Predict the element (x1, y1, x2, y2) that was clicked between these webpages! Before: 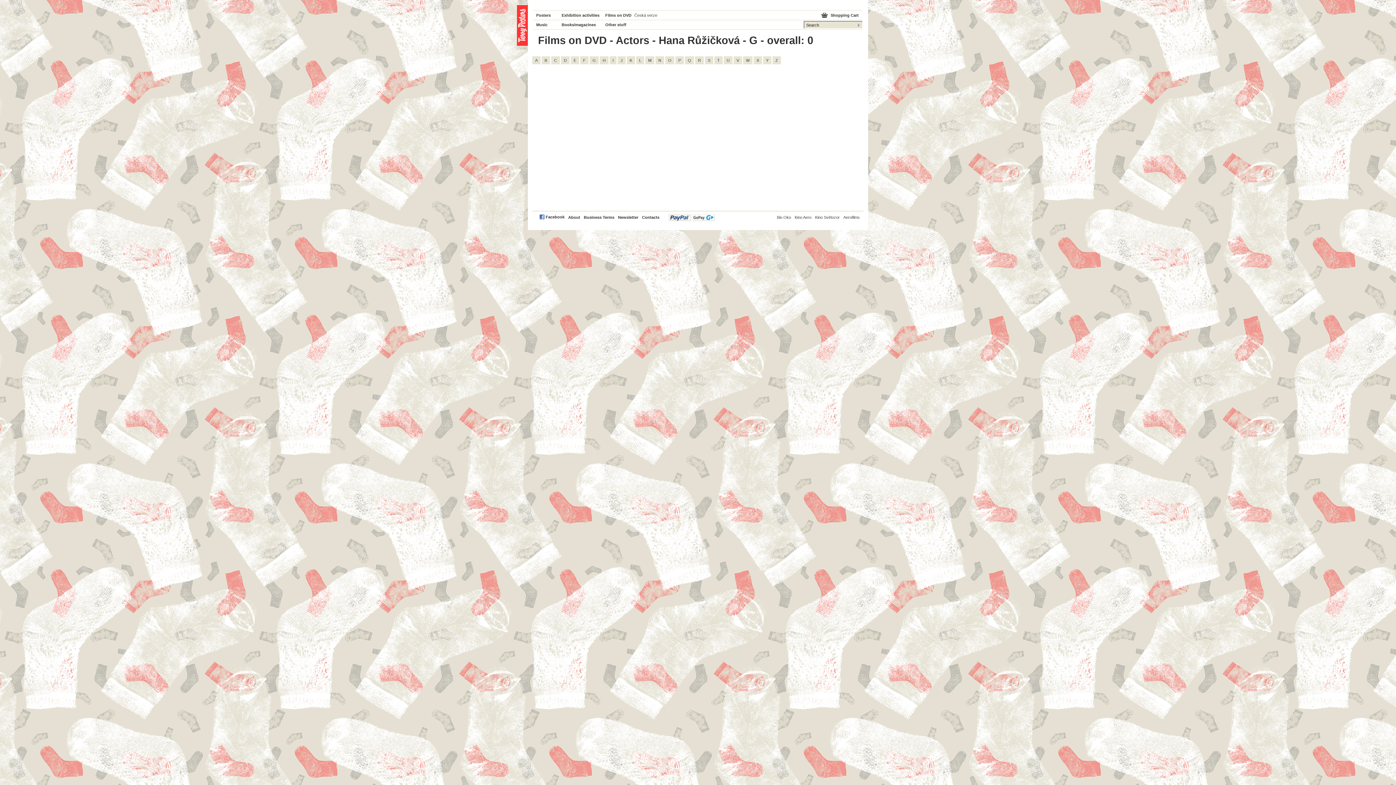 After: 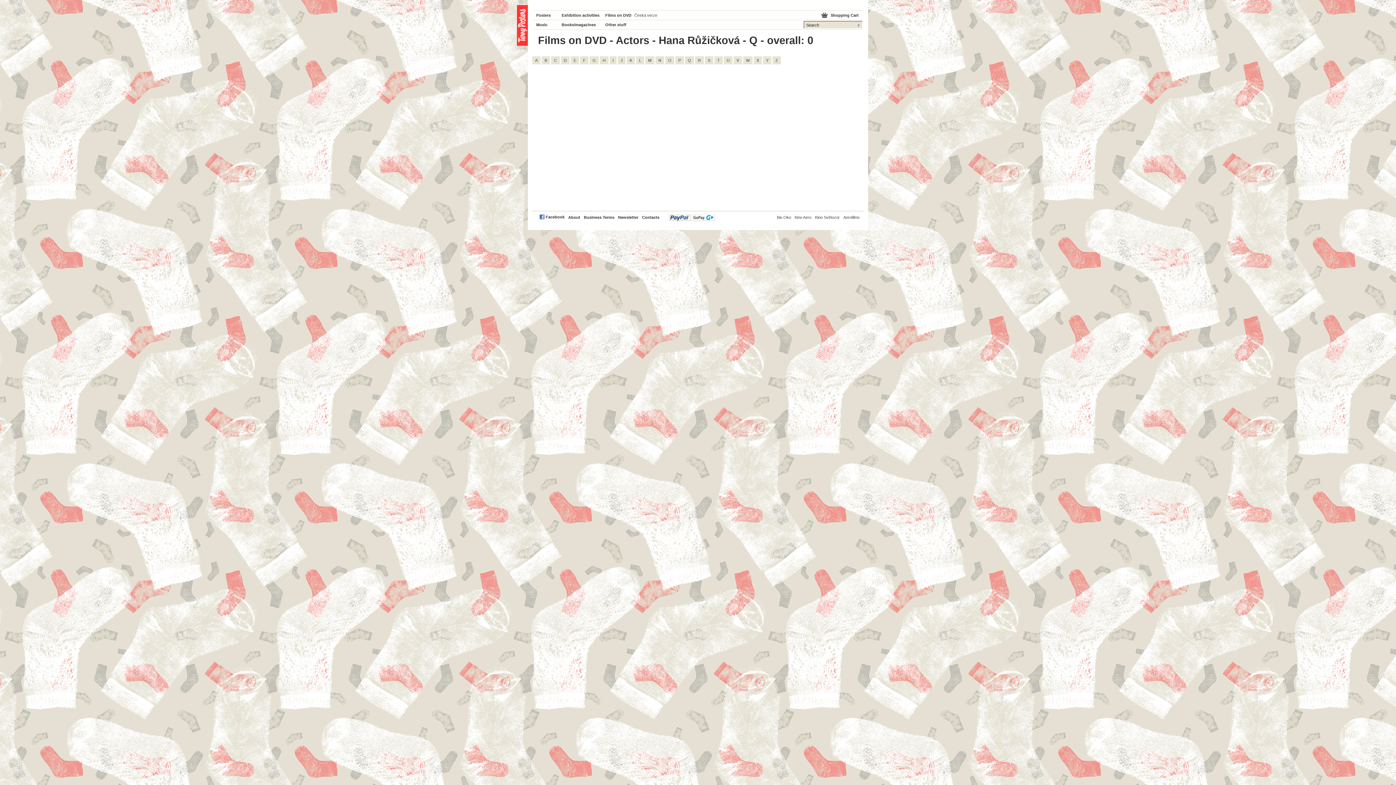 Action: bbox: (685, 56, 694, 64) label: Q